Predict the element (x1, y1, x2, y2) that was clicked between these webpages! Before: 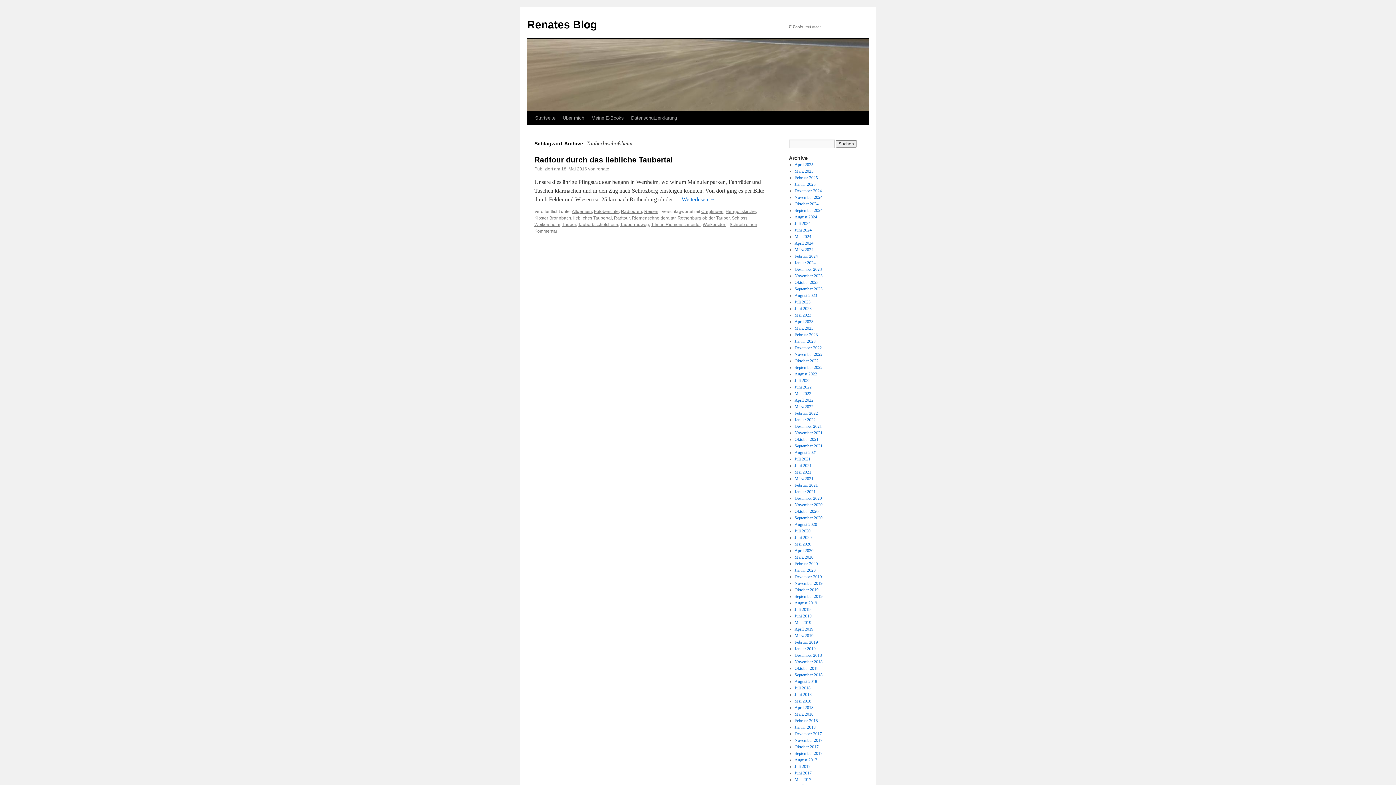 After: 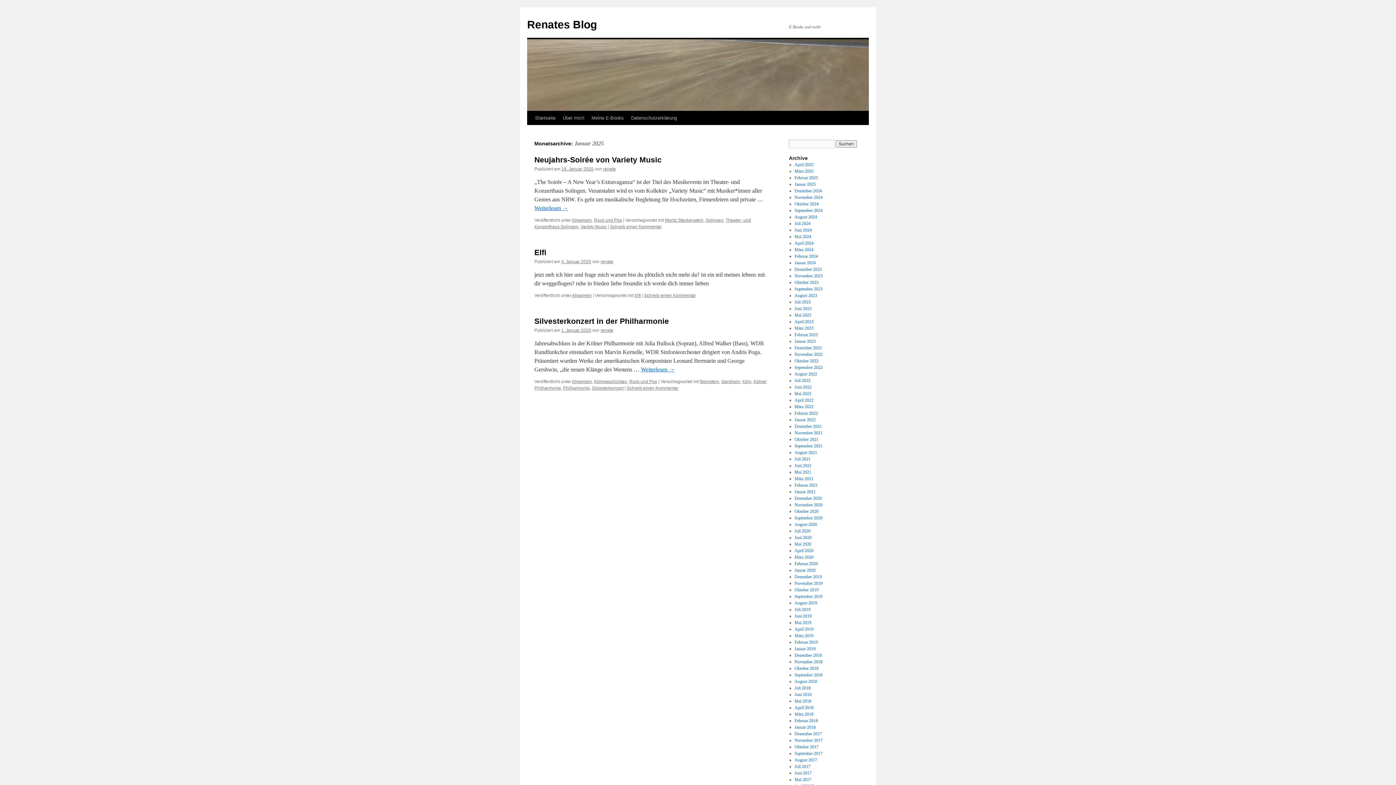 Action: label: Januar 2025 bbox: (794, 181, 815, 186)